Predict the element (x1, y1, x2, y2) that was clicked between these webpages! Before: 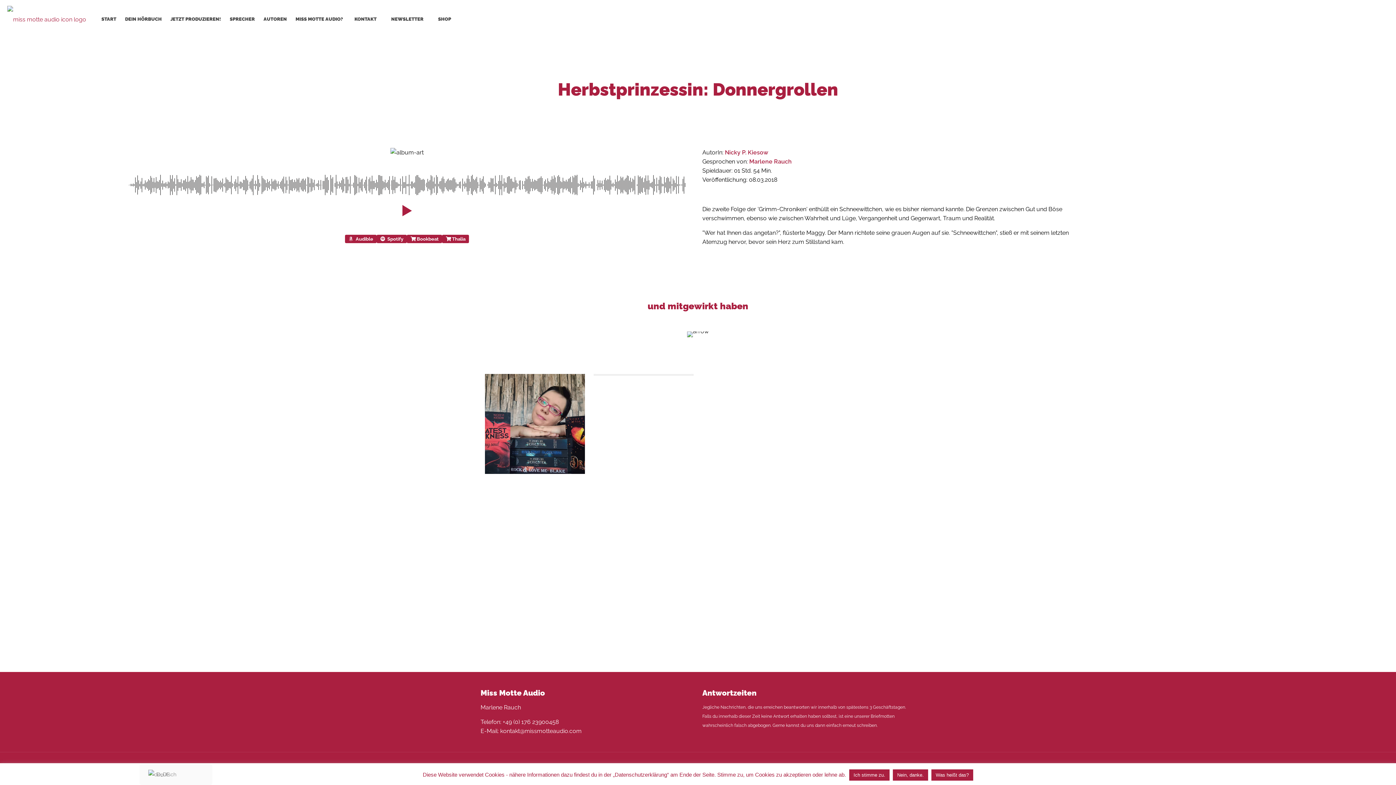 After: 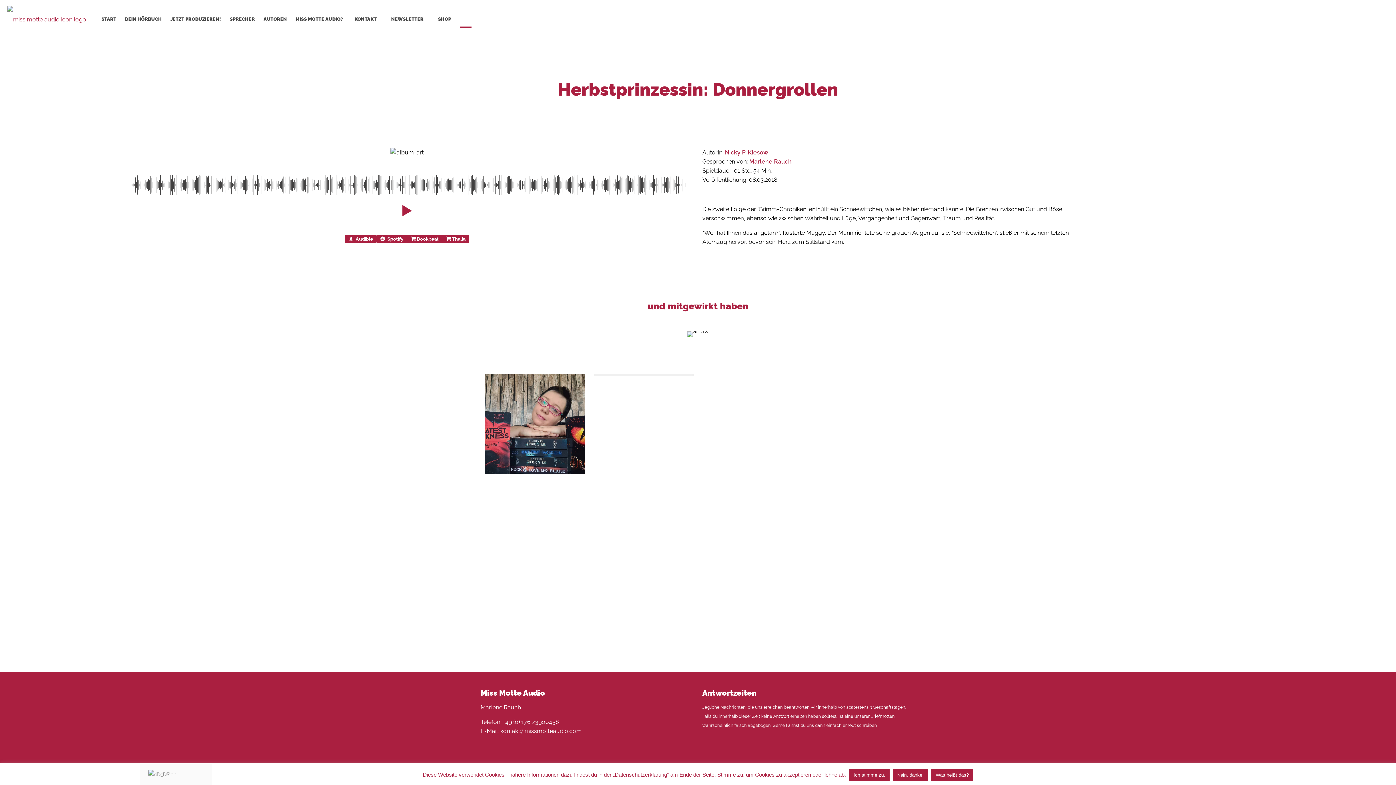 Action: bbox: (458, 0, 473, 38)